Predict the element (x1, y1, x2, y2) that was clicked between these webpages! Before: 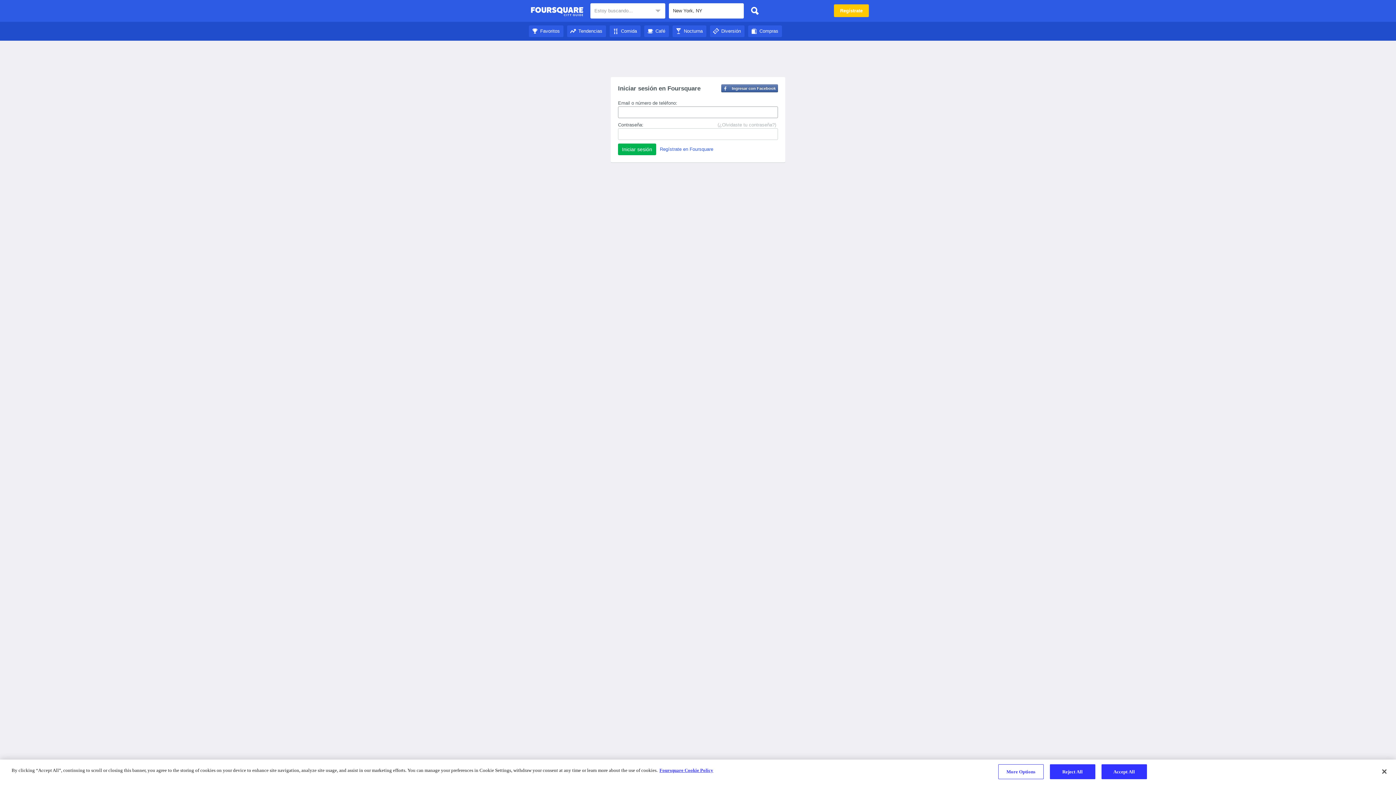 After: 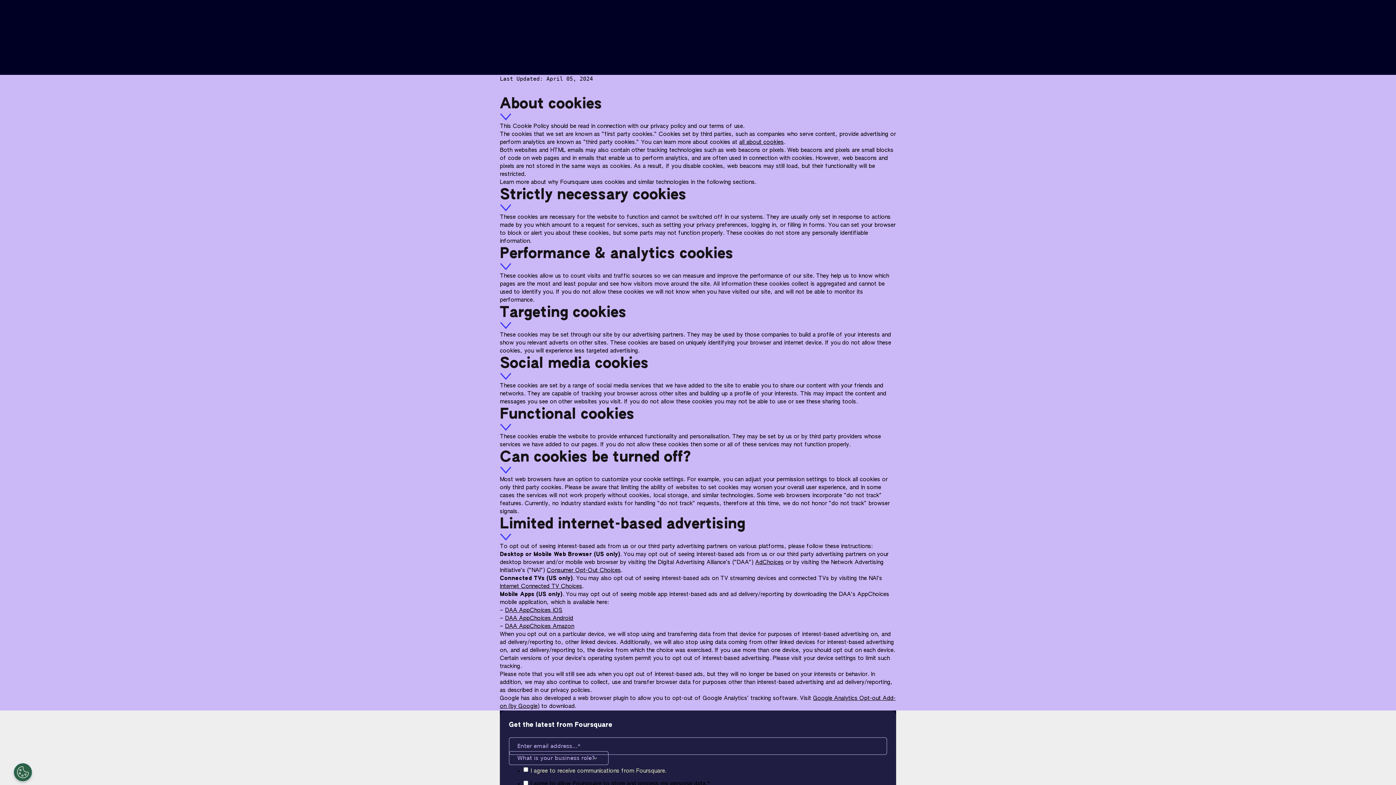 Action: label: More information about your privacy bbox: (659, 768, 713, 773)